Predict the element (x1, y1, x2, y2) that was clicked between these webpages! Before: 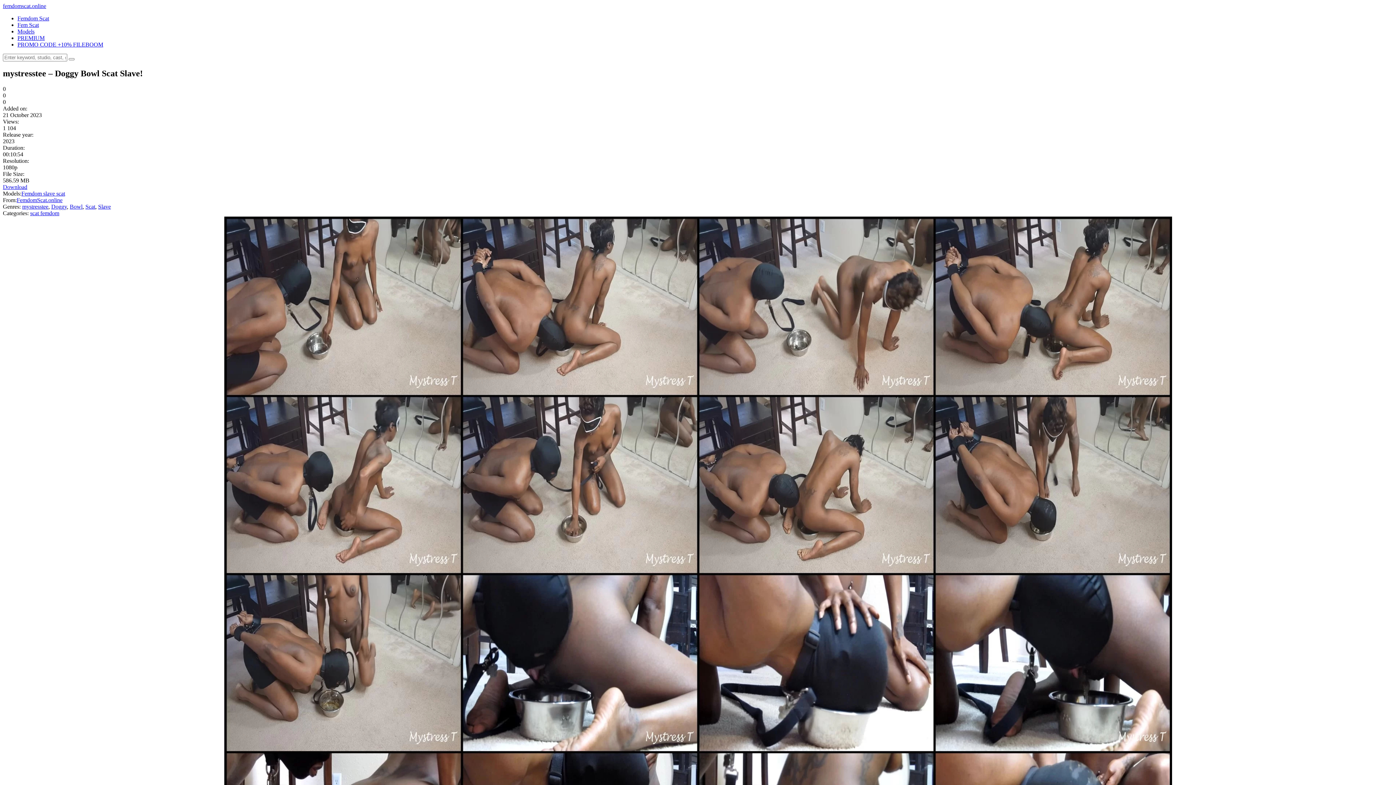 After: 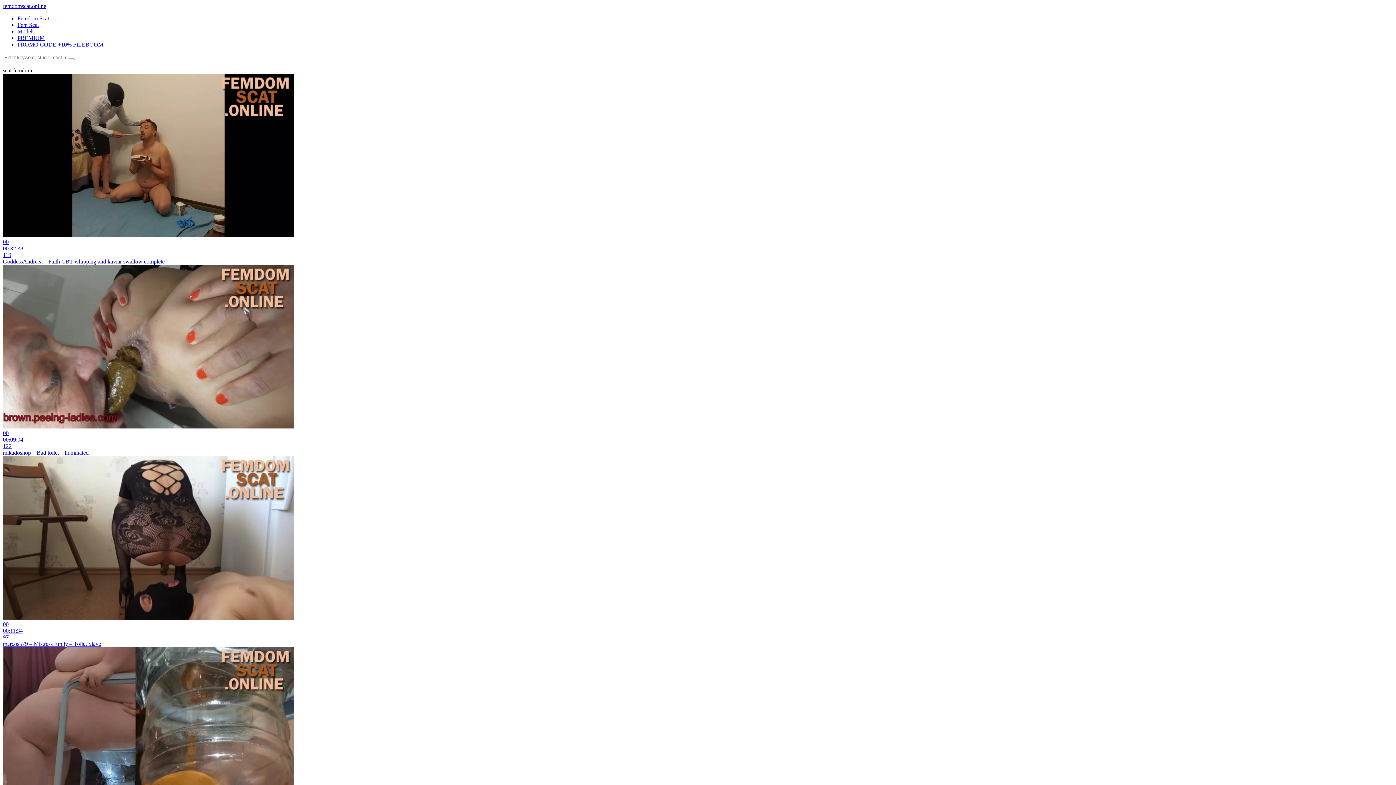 Action: bbox: (30, 210, 59, 216) label: scat femdom